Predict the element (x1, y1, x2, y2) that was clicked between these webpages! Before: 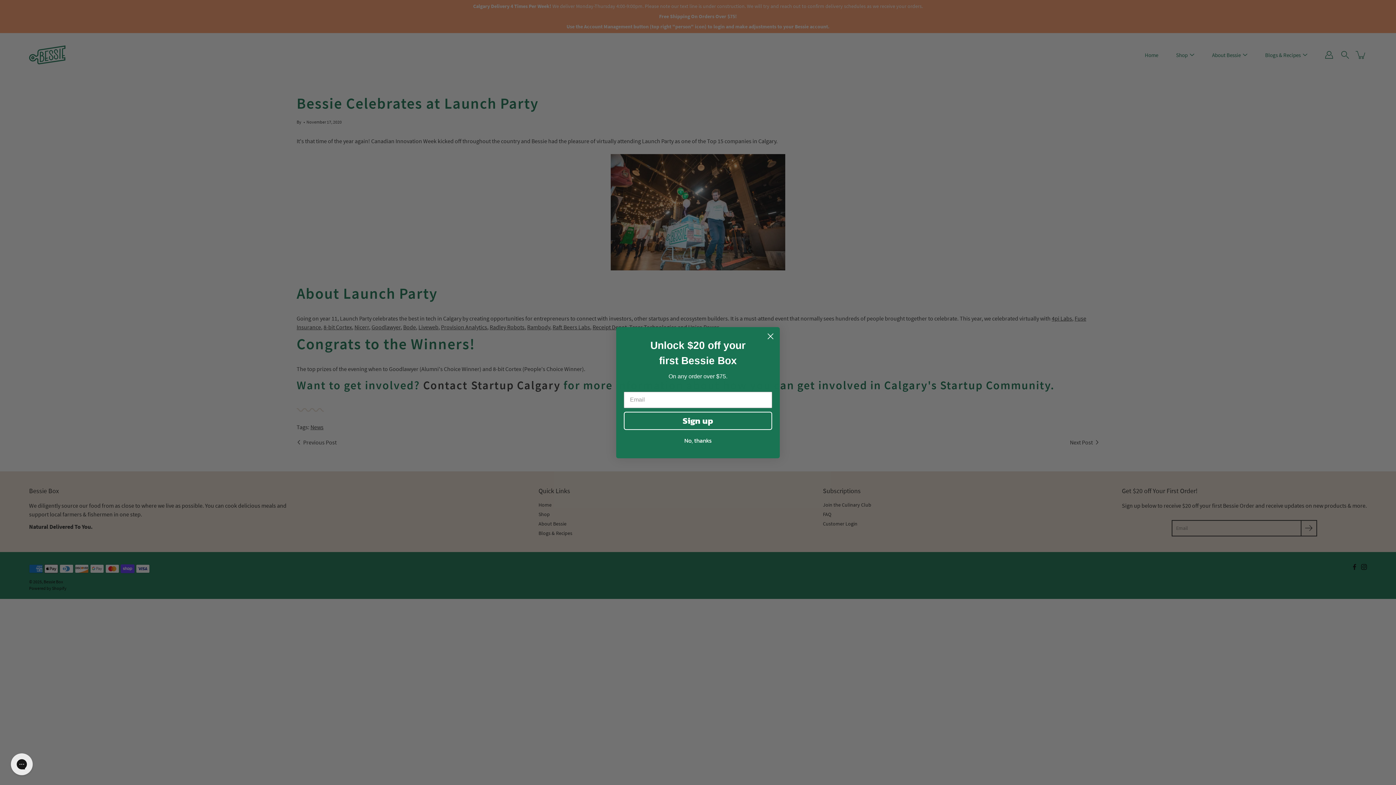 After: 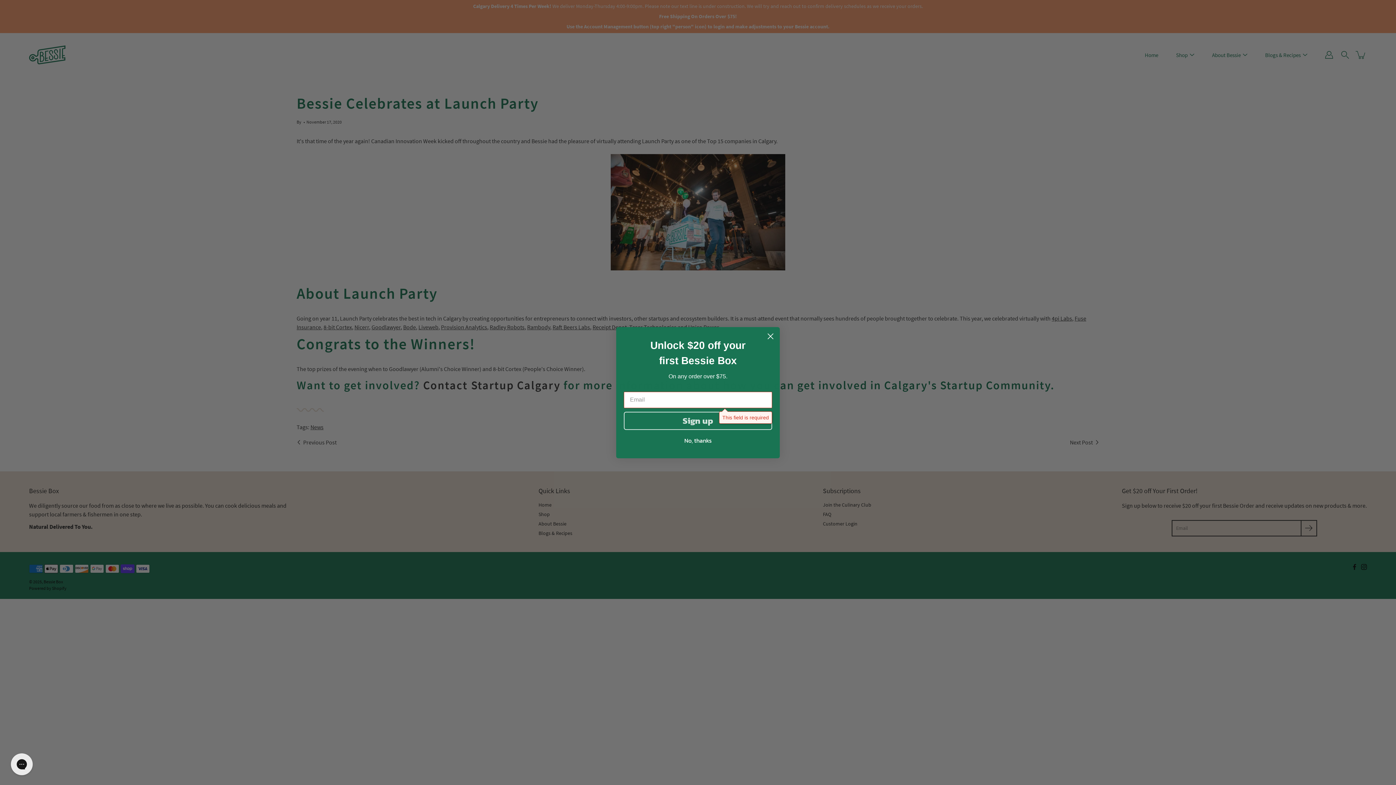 Action: bbox: (624, 411, 772, 430) label: Sign up